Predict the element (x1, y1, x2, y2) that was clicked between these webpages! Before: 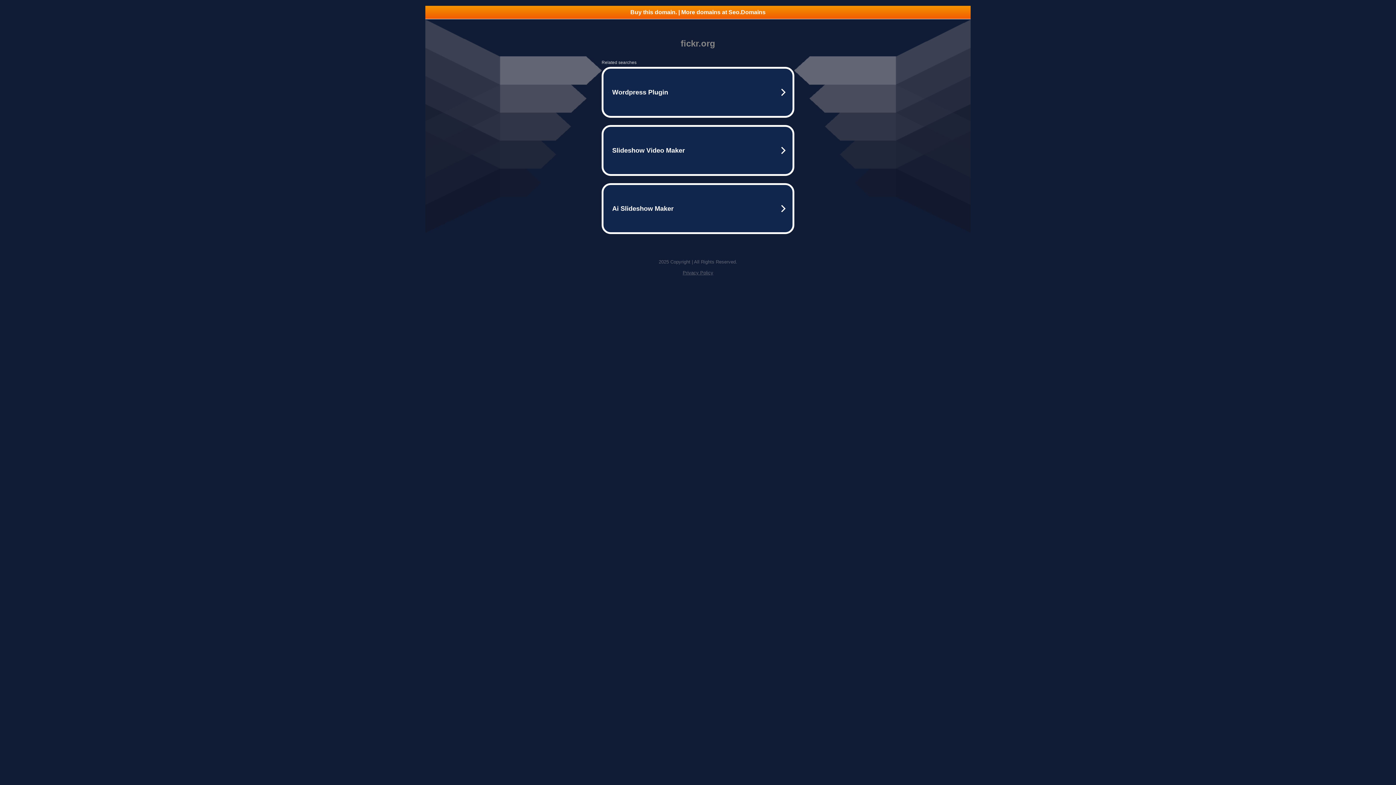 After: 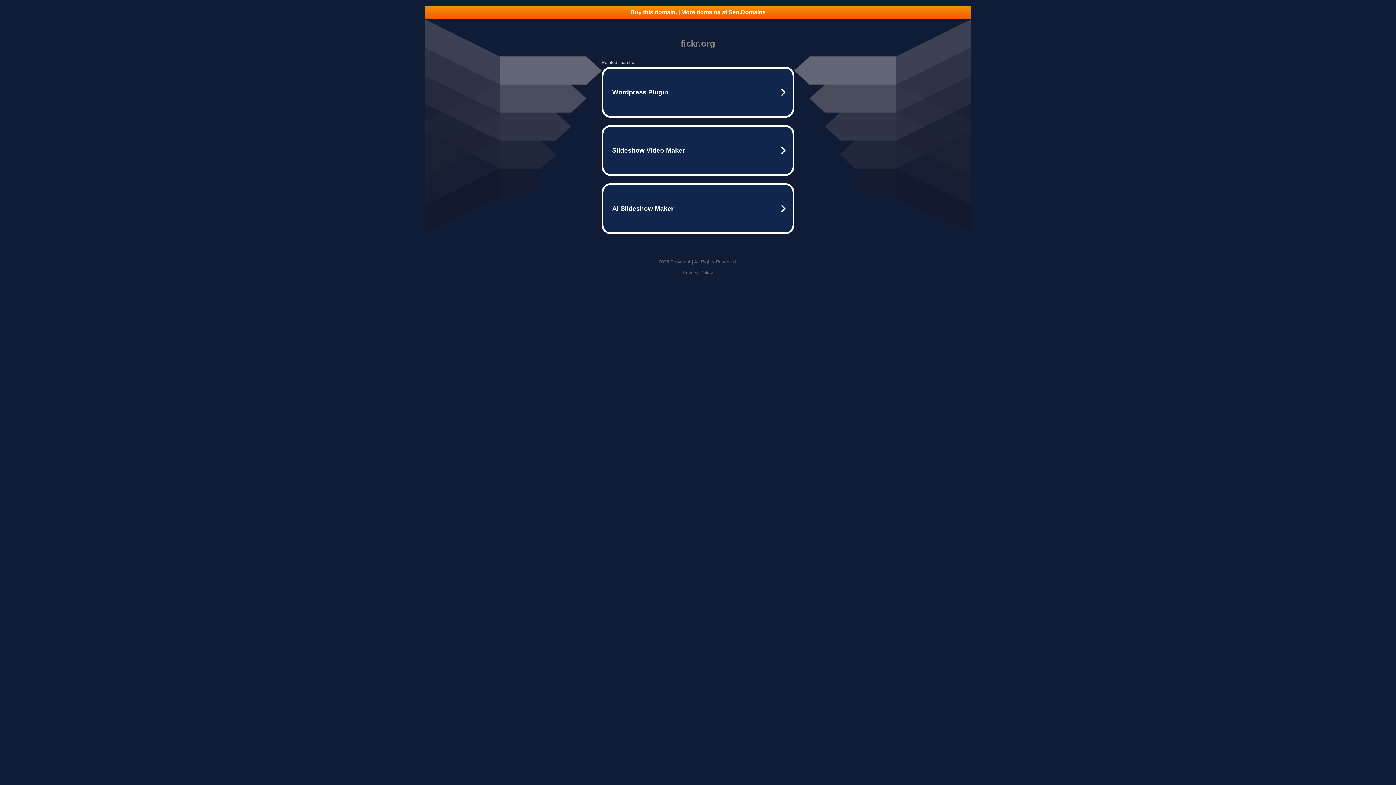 Action: bbox: (425, 5, 970, 18) label: Buy this domain. | More domains at Seo.Domains